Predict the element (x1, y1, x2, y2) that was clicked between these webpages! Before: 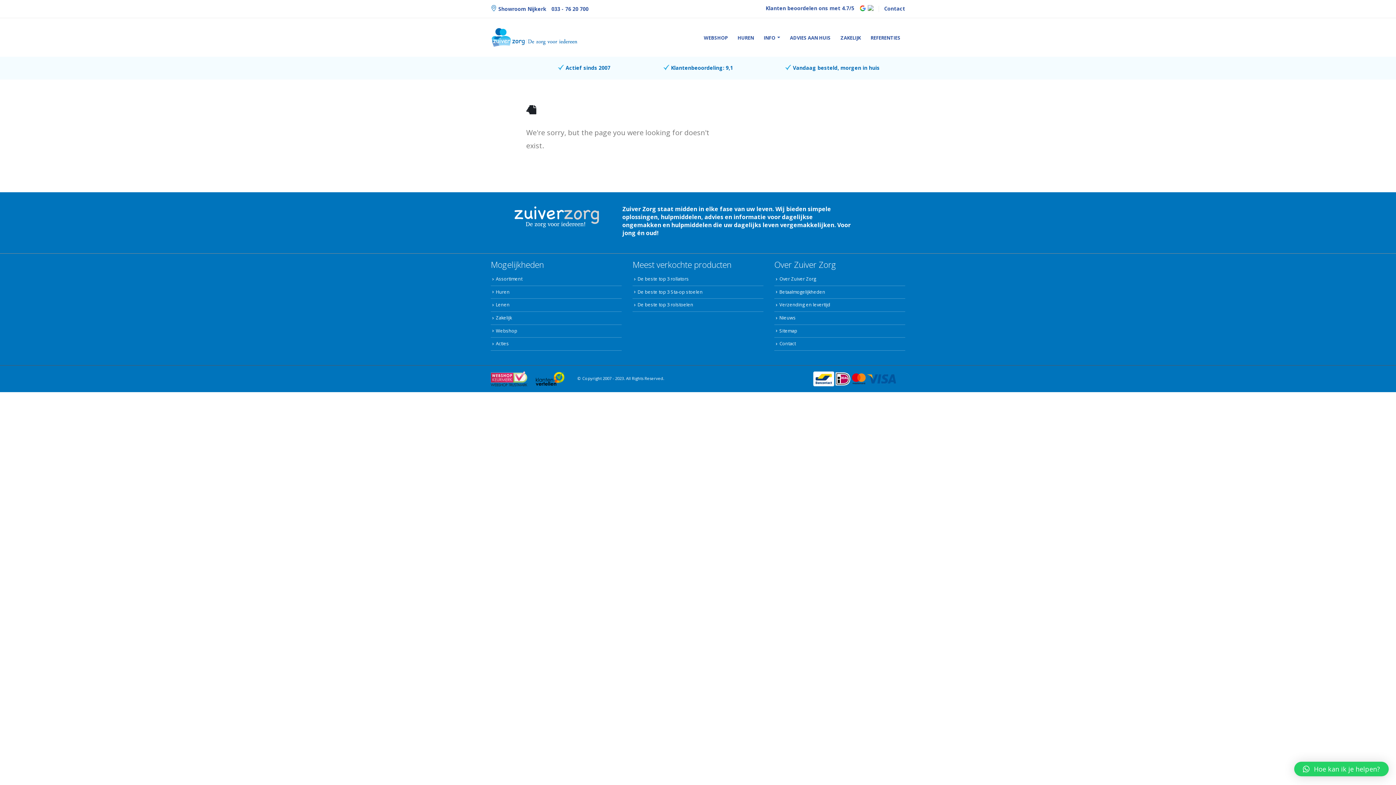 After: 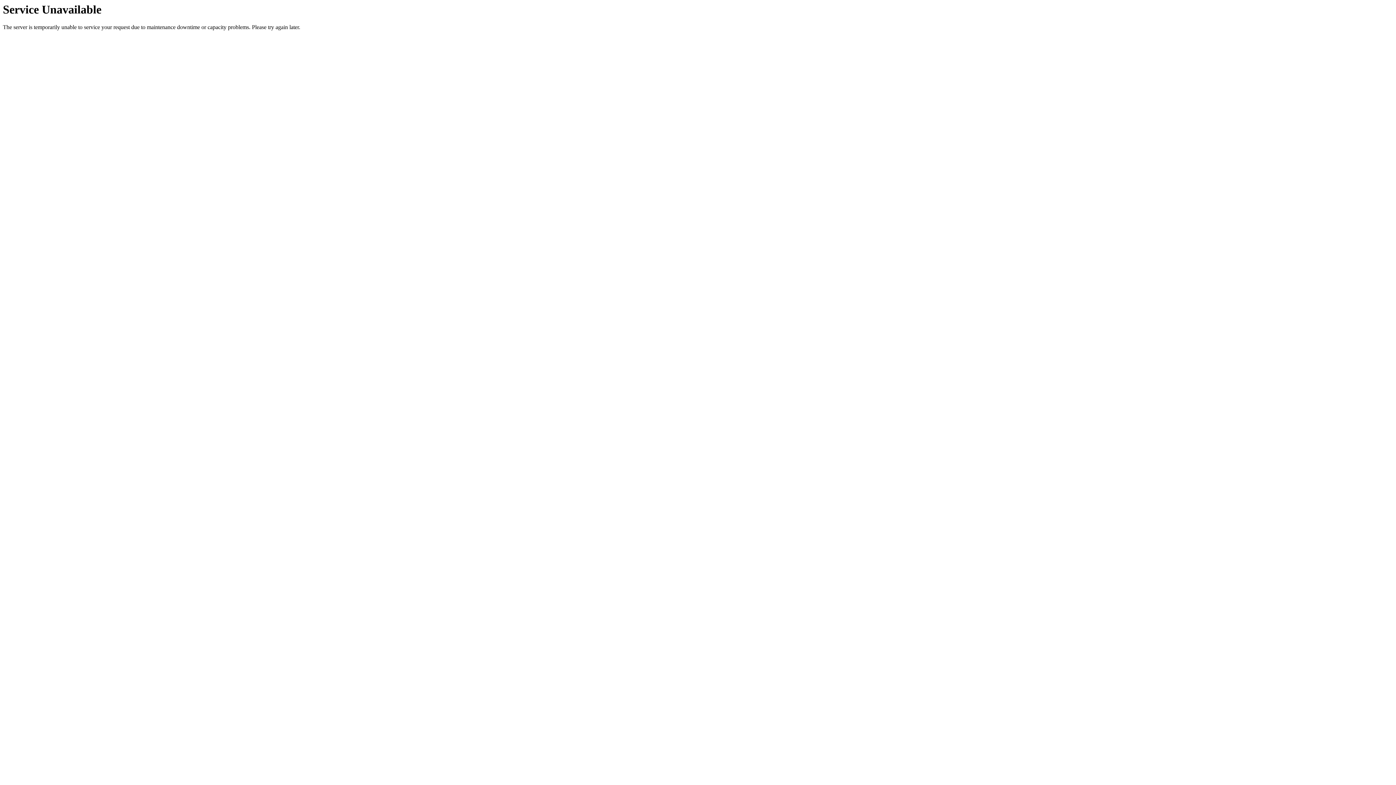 Action: bbox: (490, 375, 567, 381)